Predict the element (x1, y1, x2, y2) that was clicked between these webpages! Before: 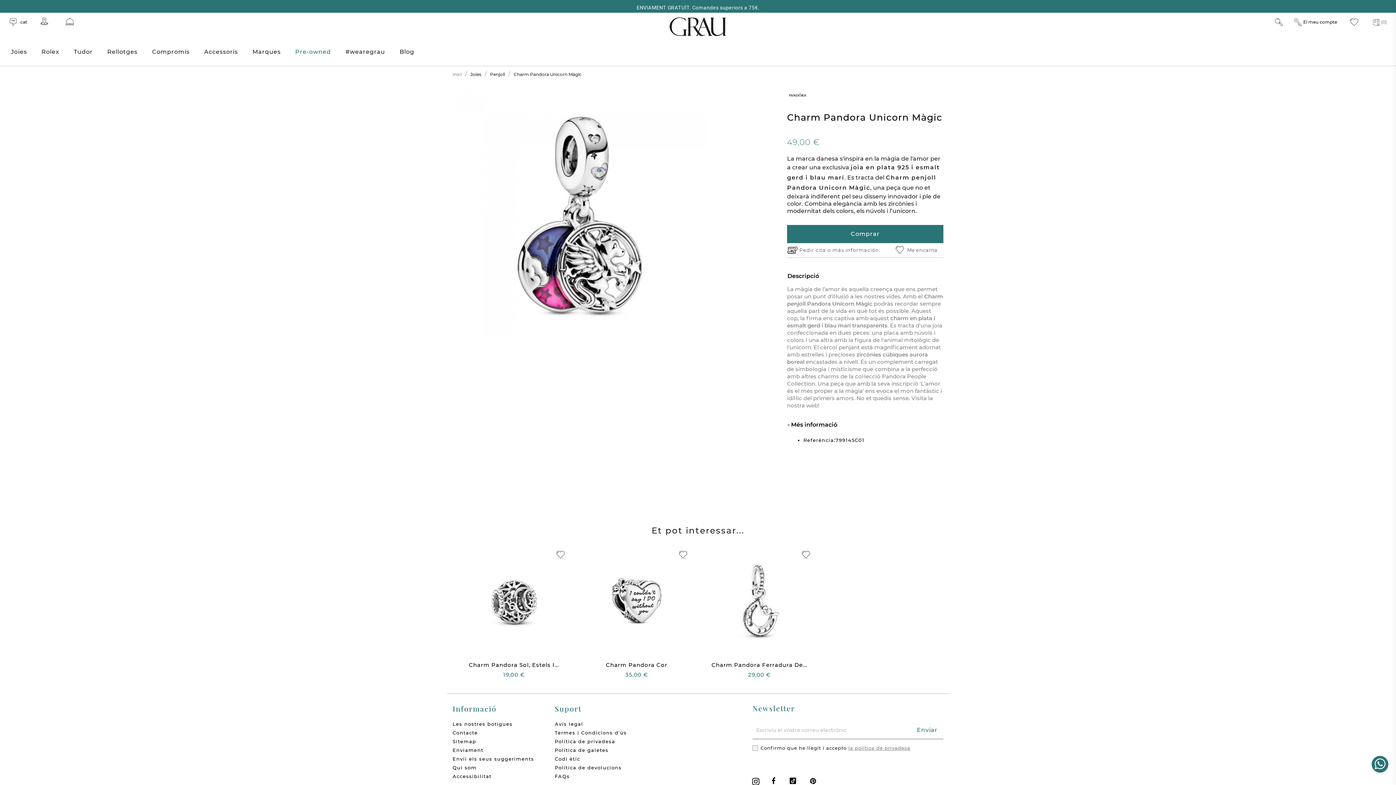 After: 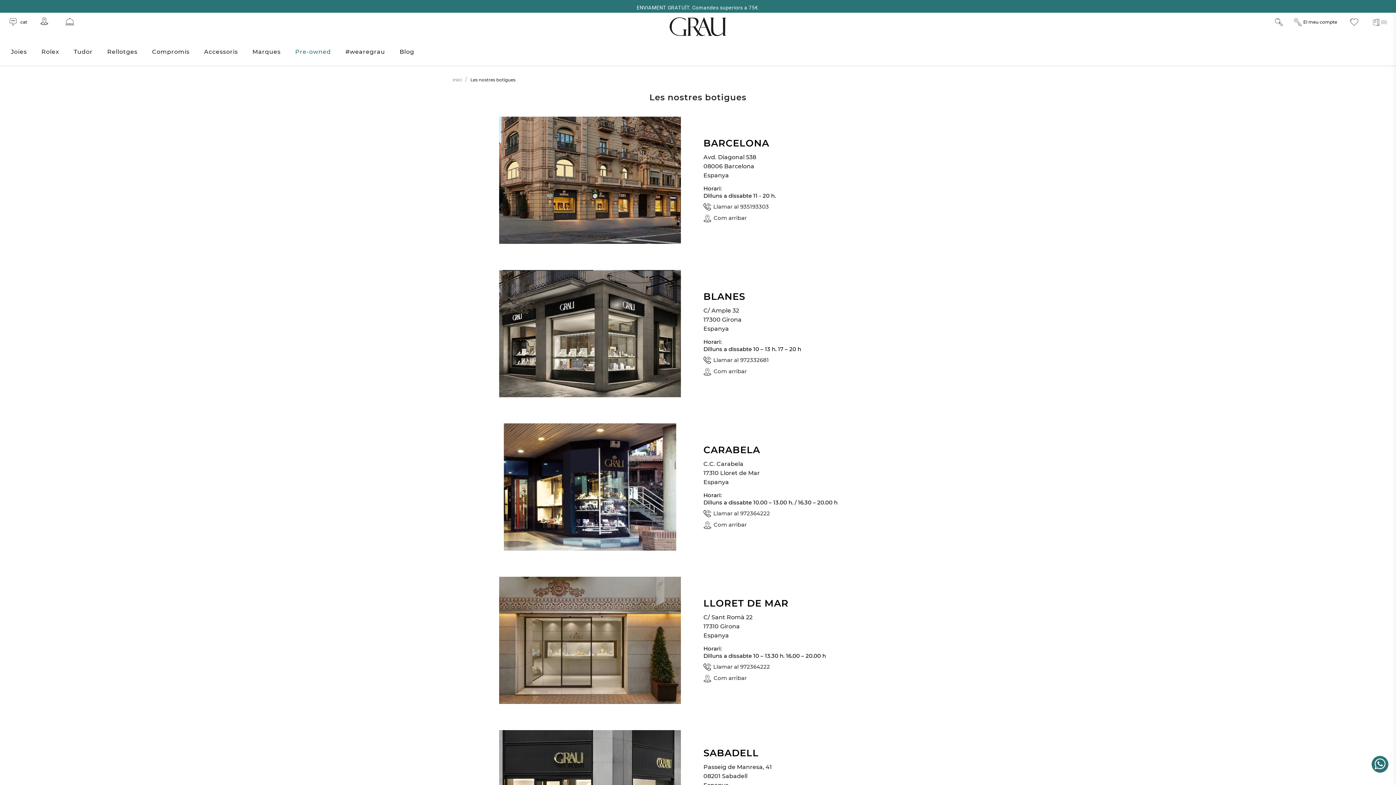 Action: label: Les nostres botigues bbox: (452, 721, 512, 727)